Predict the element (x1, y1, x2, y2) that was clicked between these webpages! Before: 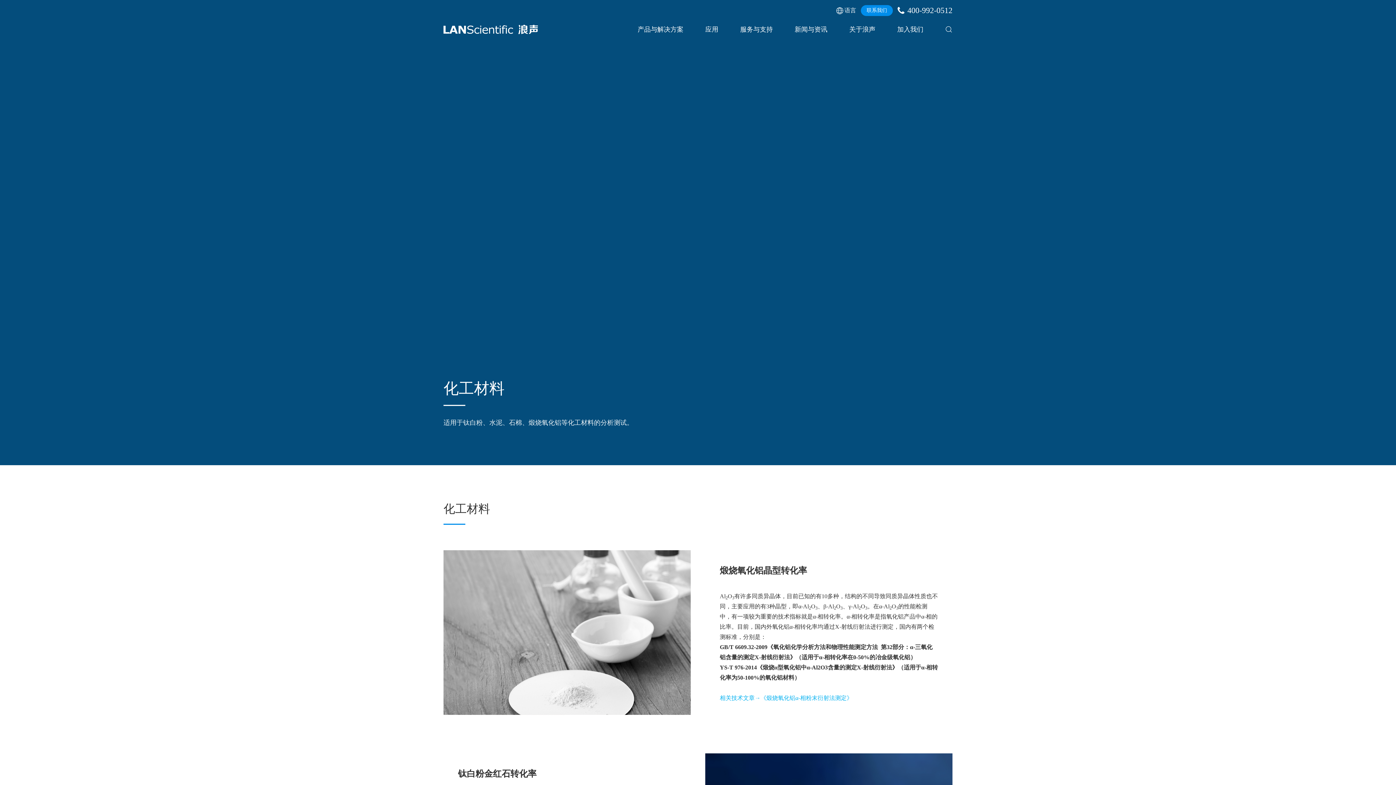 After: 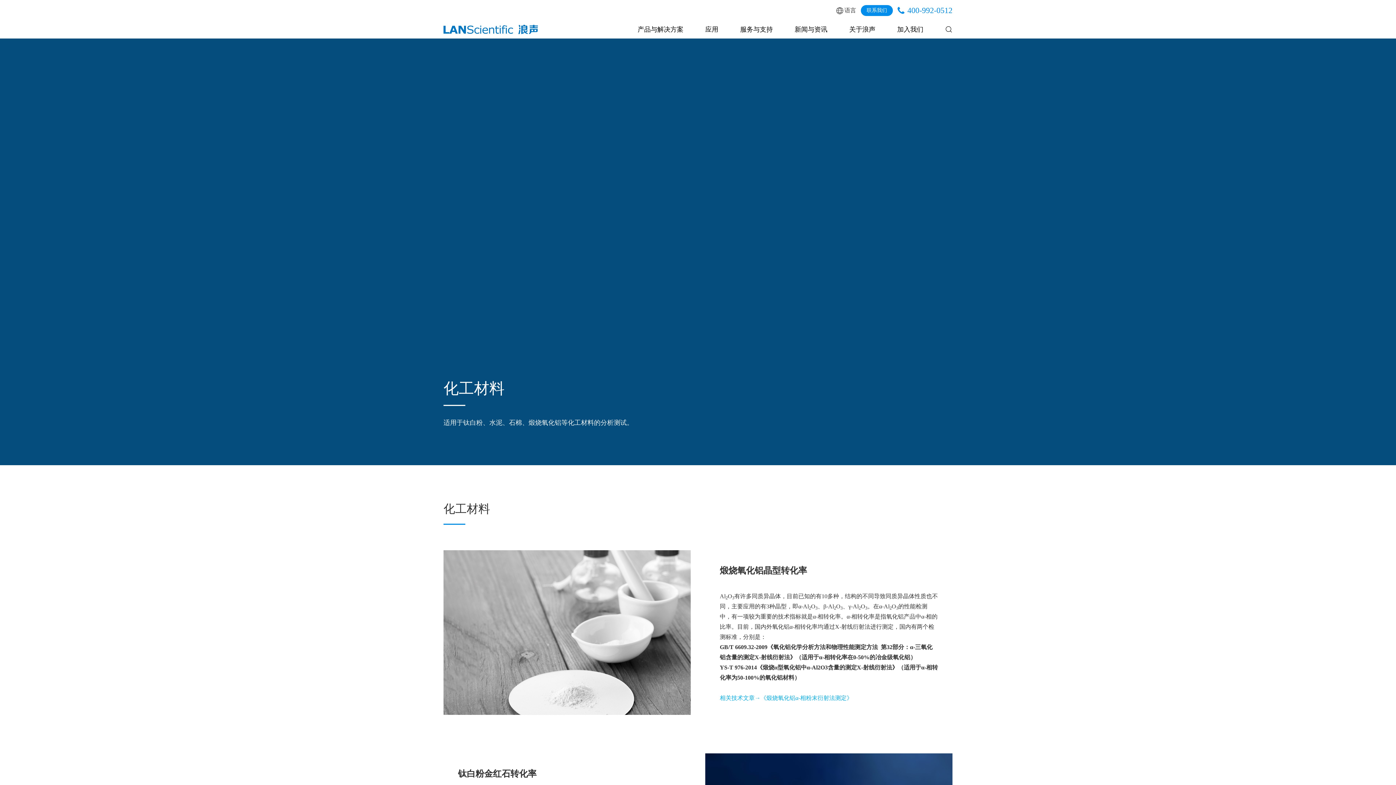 Action: bbox: (897, 7, 952, 12) label:  400-992-0512